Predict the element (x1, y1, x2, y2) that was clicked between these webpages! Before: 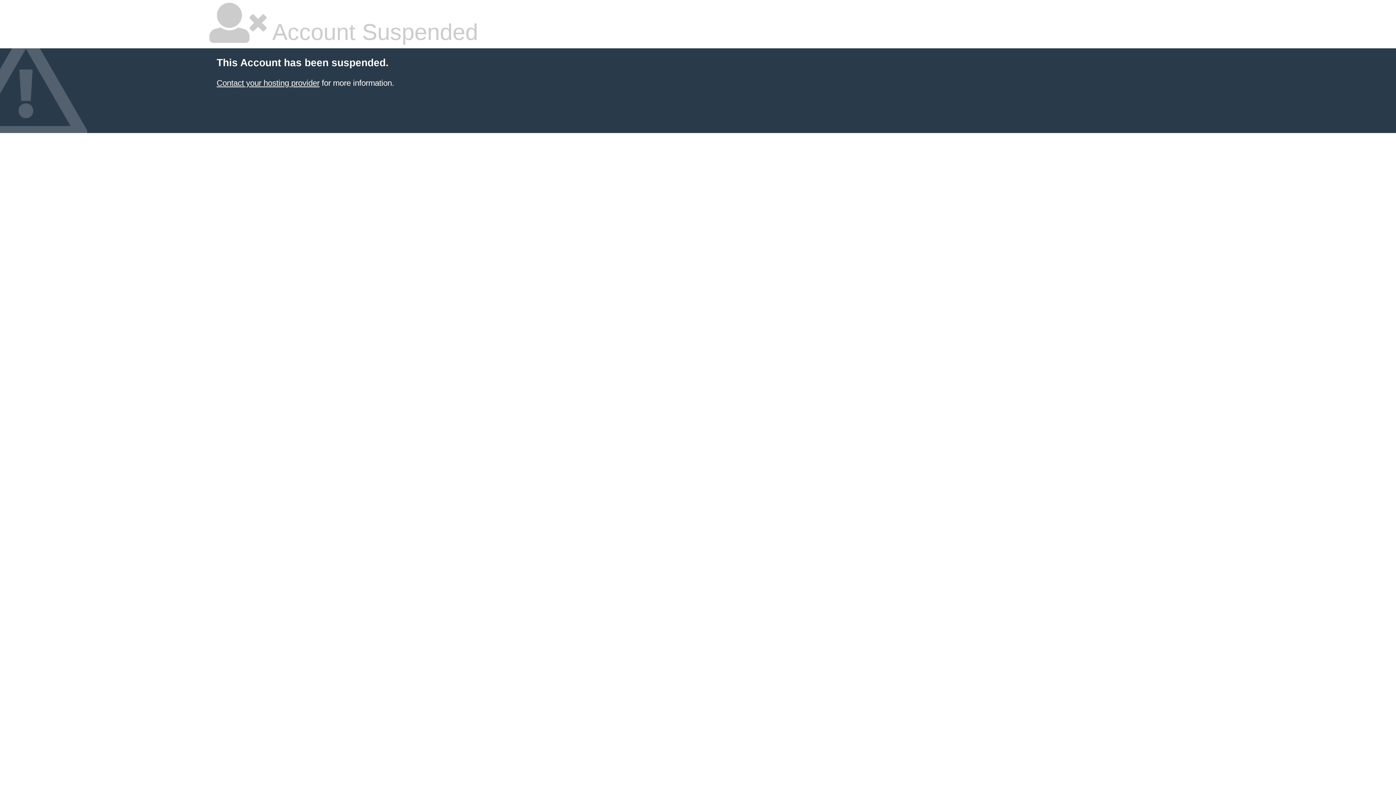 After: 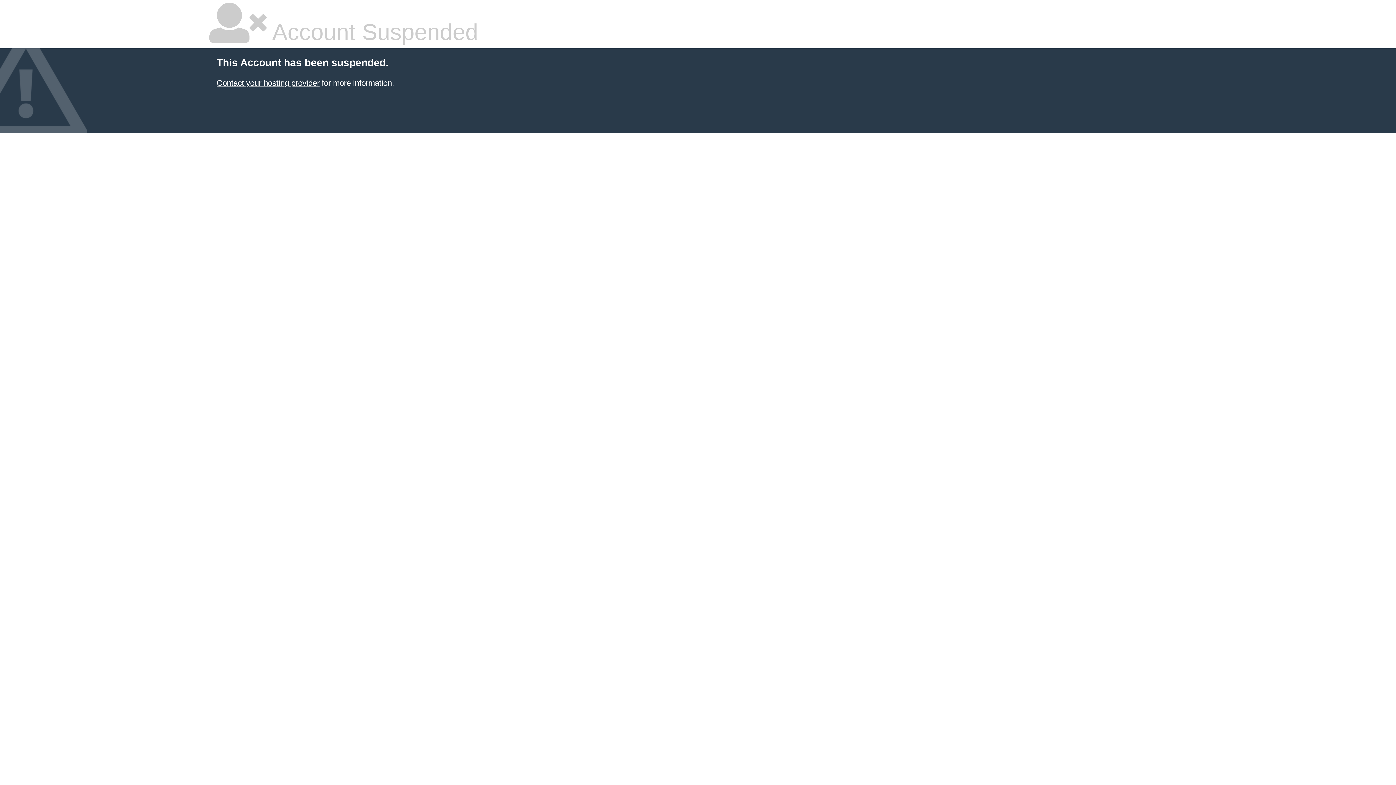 Action: bbox: (216, 78, 319, 87) label: Contact your hosting provider